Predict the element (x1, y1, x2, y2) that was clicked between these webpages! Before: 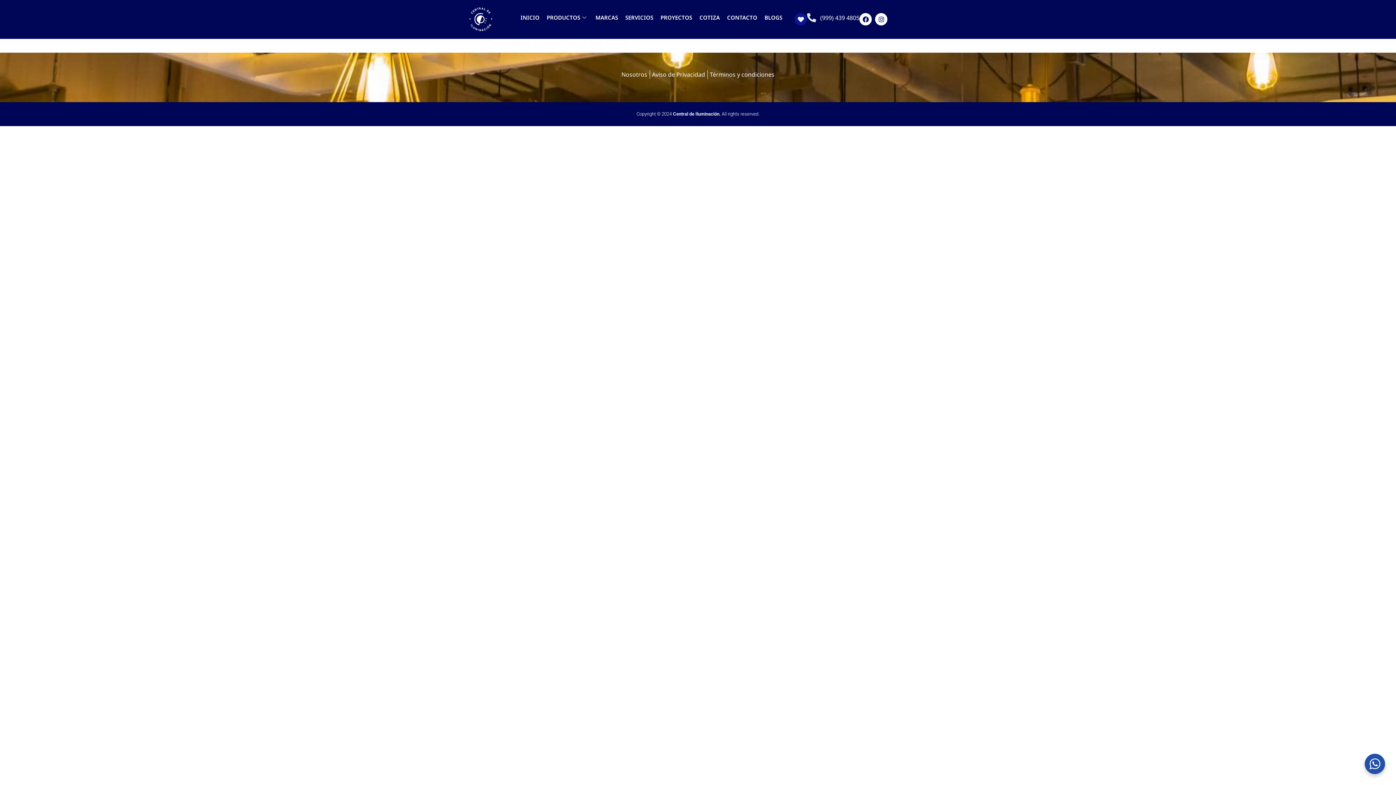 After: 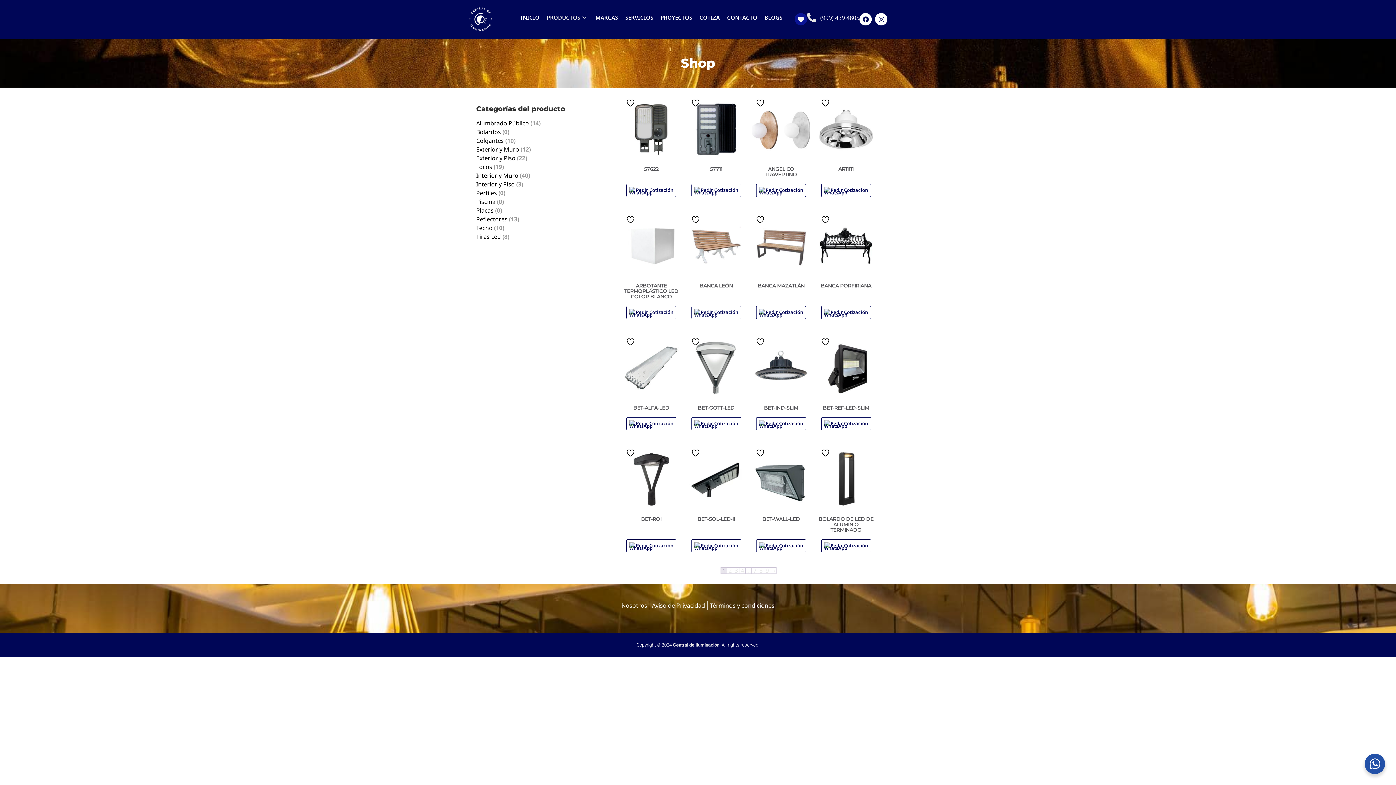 Action: bbox: (543, 10, 592, 28) label: PRODUCTOS